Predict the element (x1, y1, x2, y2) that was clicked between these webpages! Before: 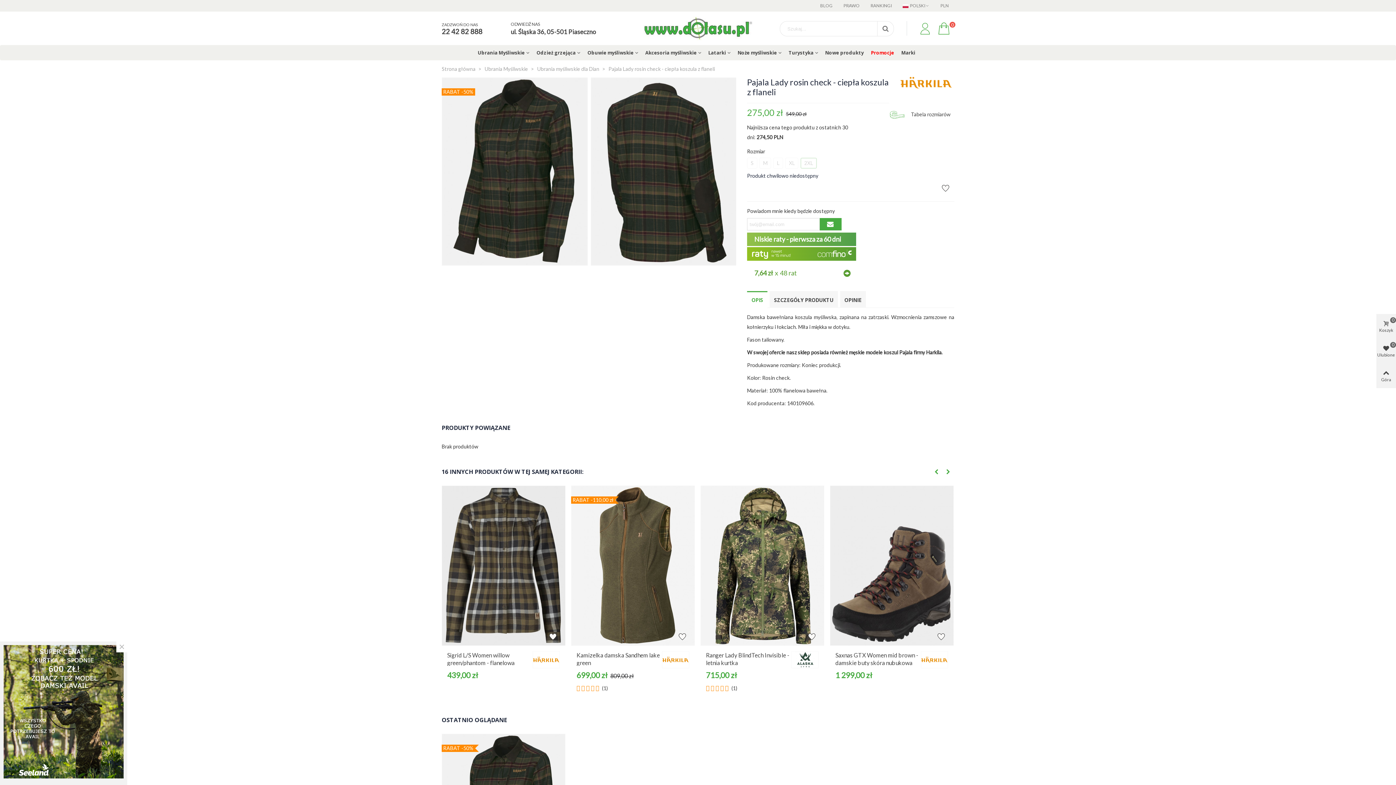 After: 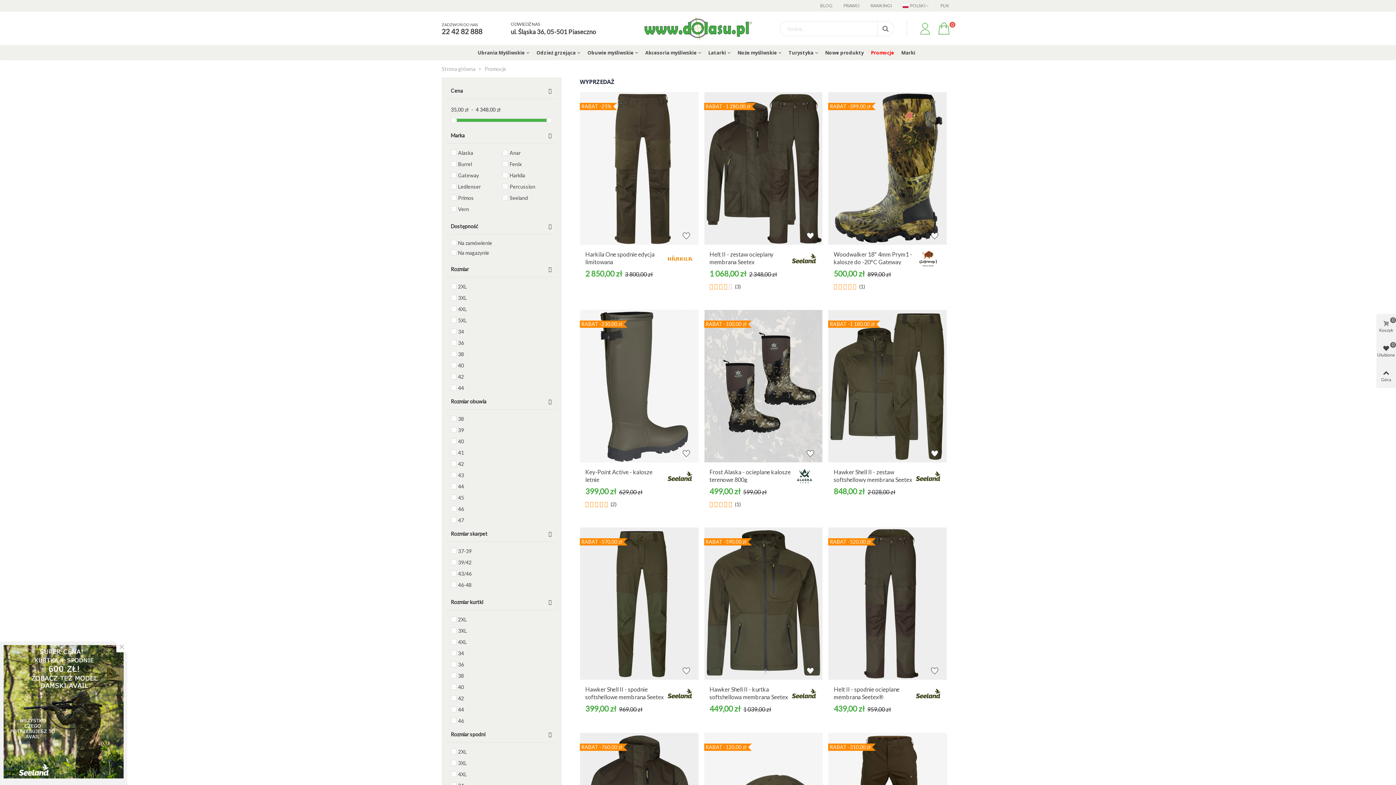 Action: bbox: (867, 45, 897, 60) label: Promocje